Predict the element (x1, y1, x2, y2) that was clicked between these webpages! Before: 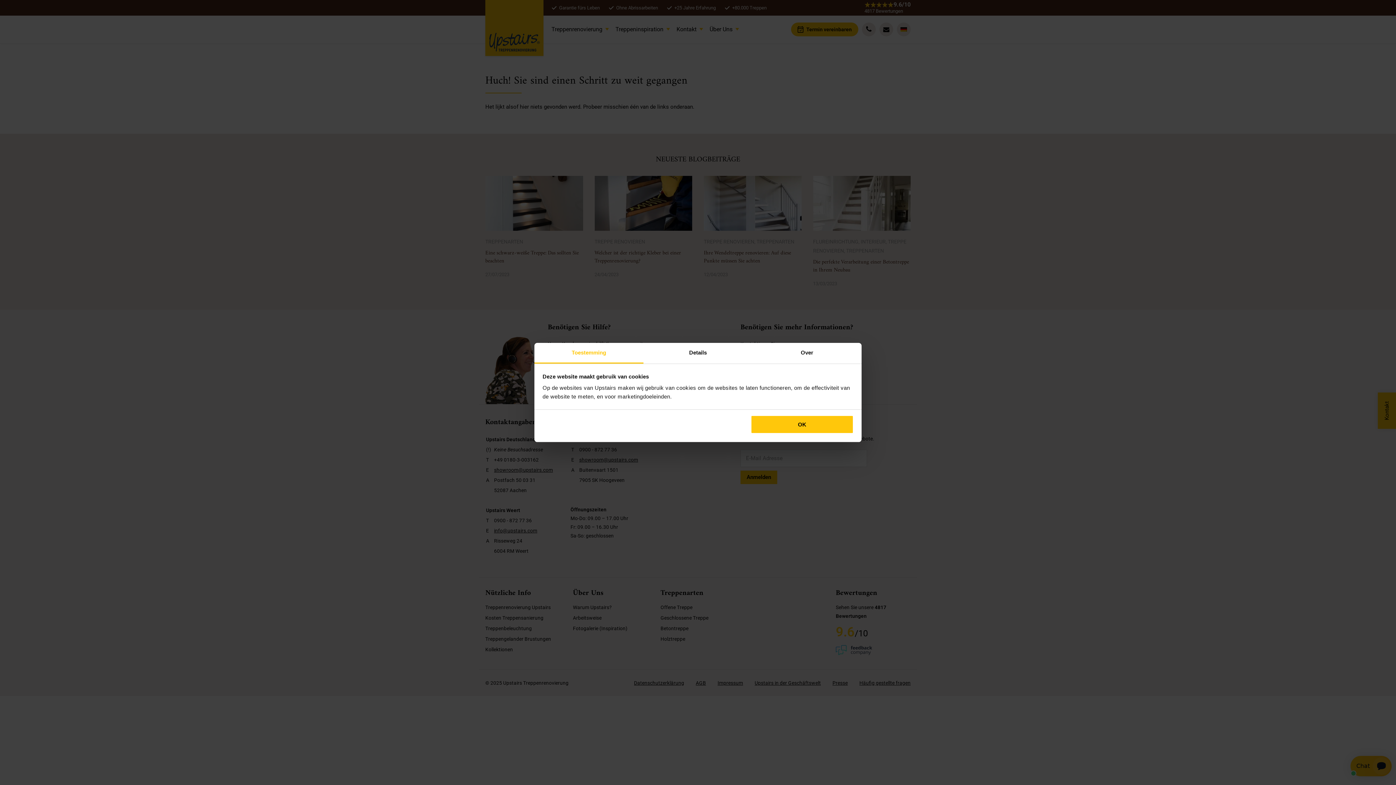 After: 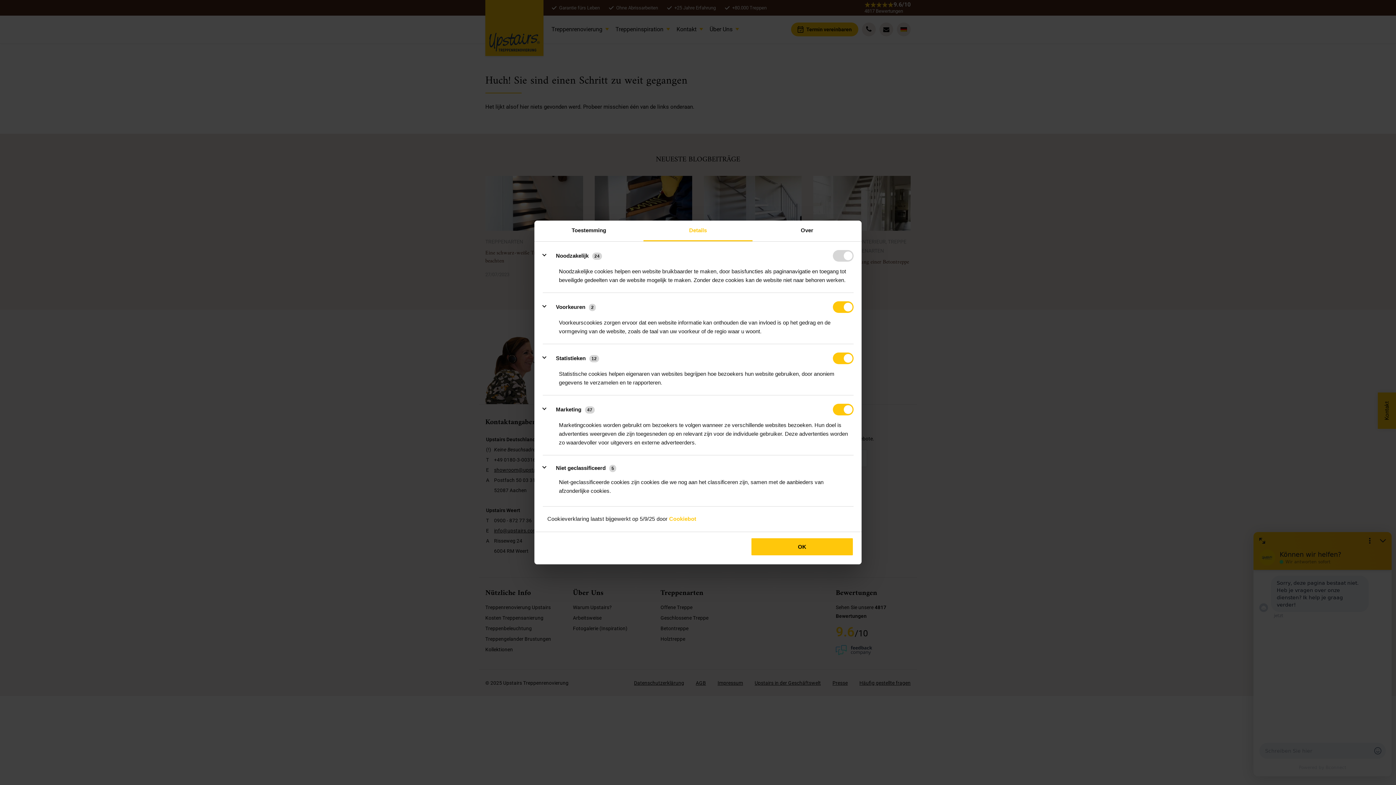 Action: label: Details bbox: (643, 343, 752, 363)